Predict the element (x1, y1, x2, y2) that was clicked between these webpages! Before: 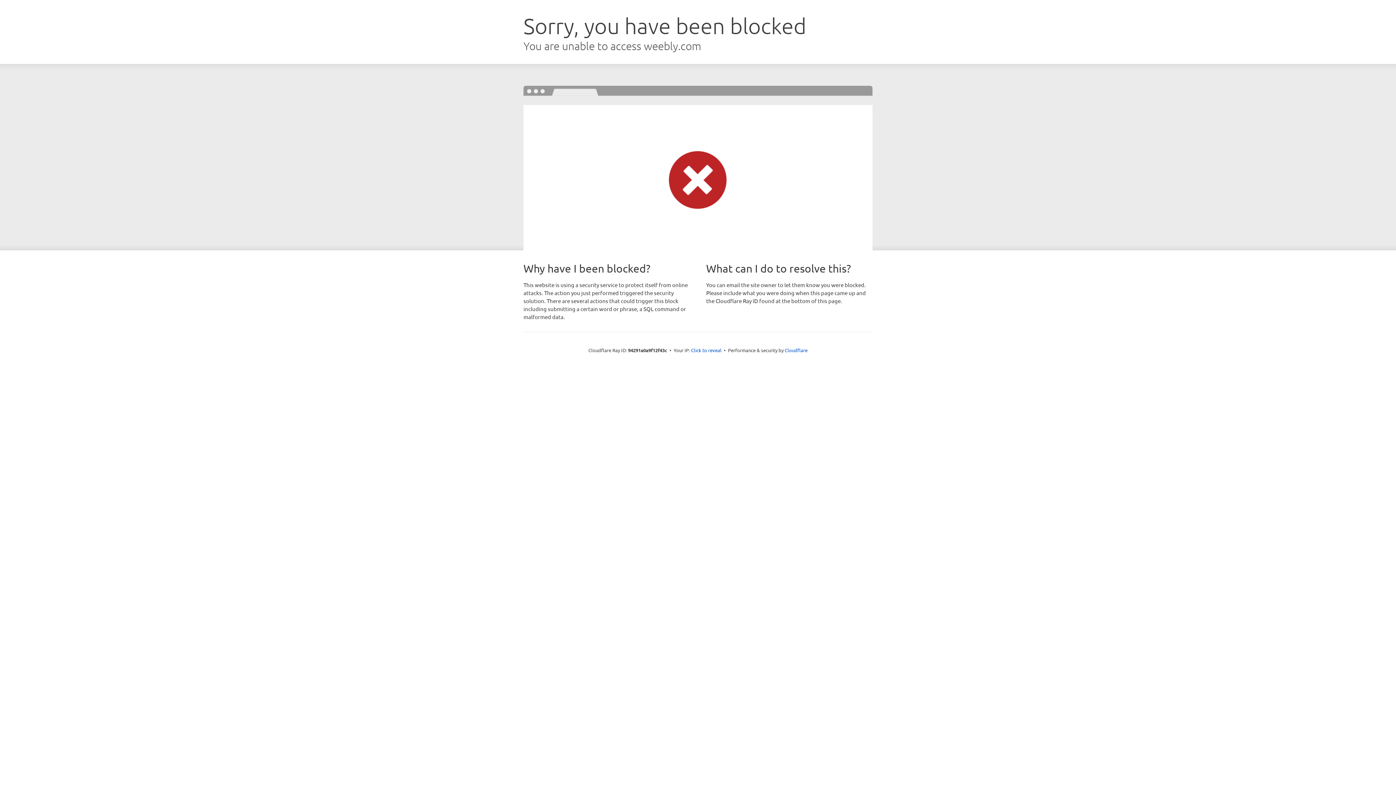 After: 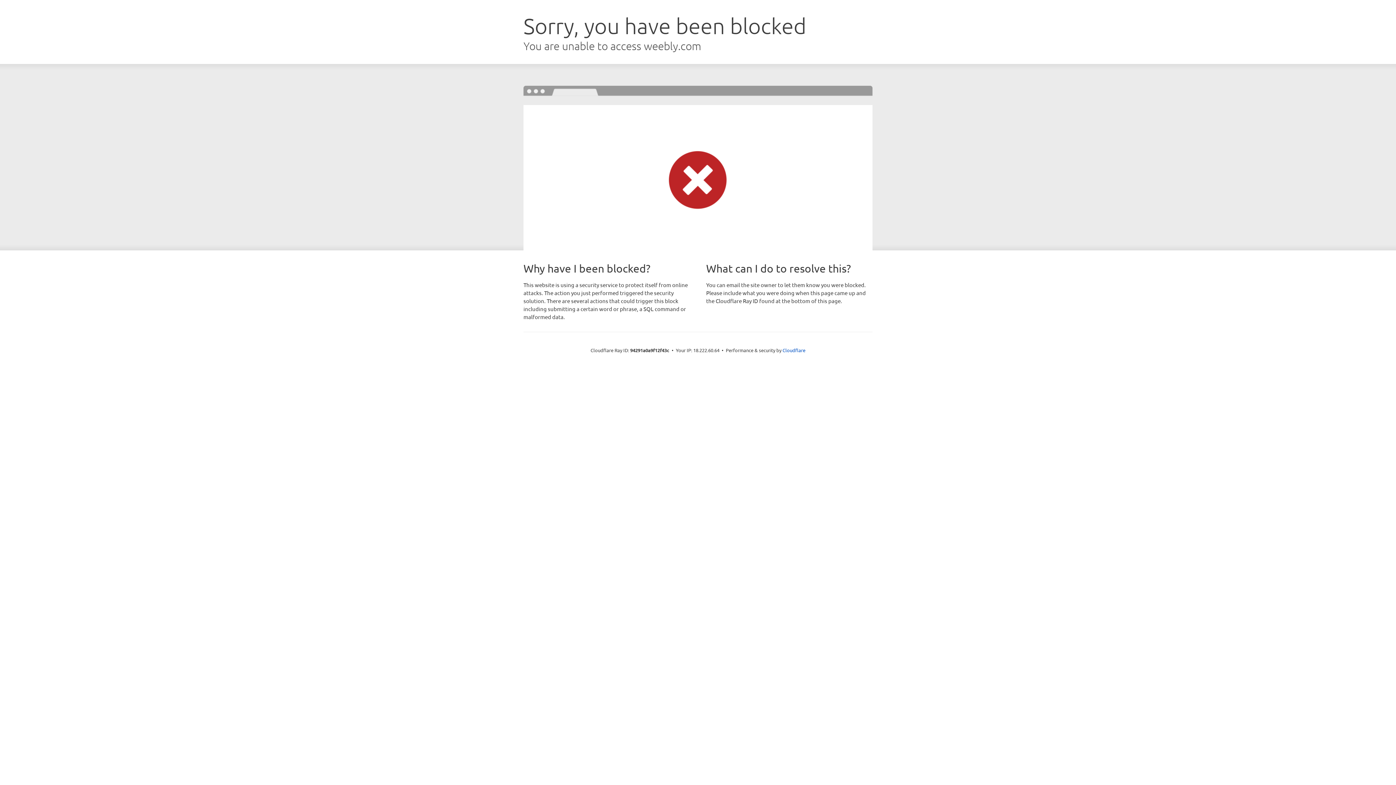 Action: label: Click to reveal bbox: (691, 346, 721, 353)